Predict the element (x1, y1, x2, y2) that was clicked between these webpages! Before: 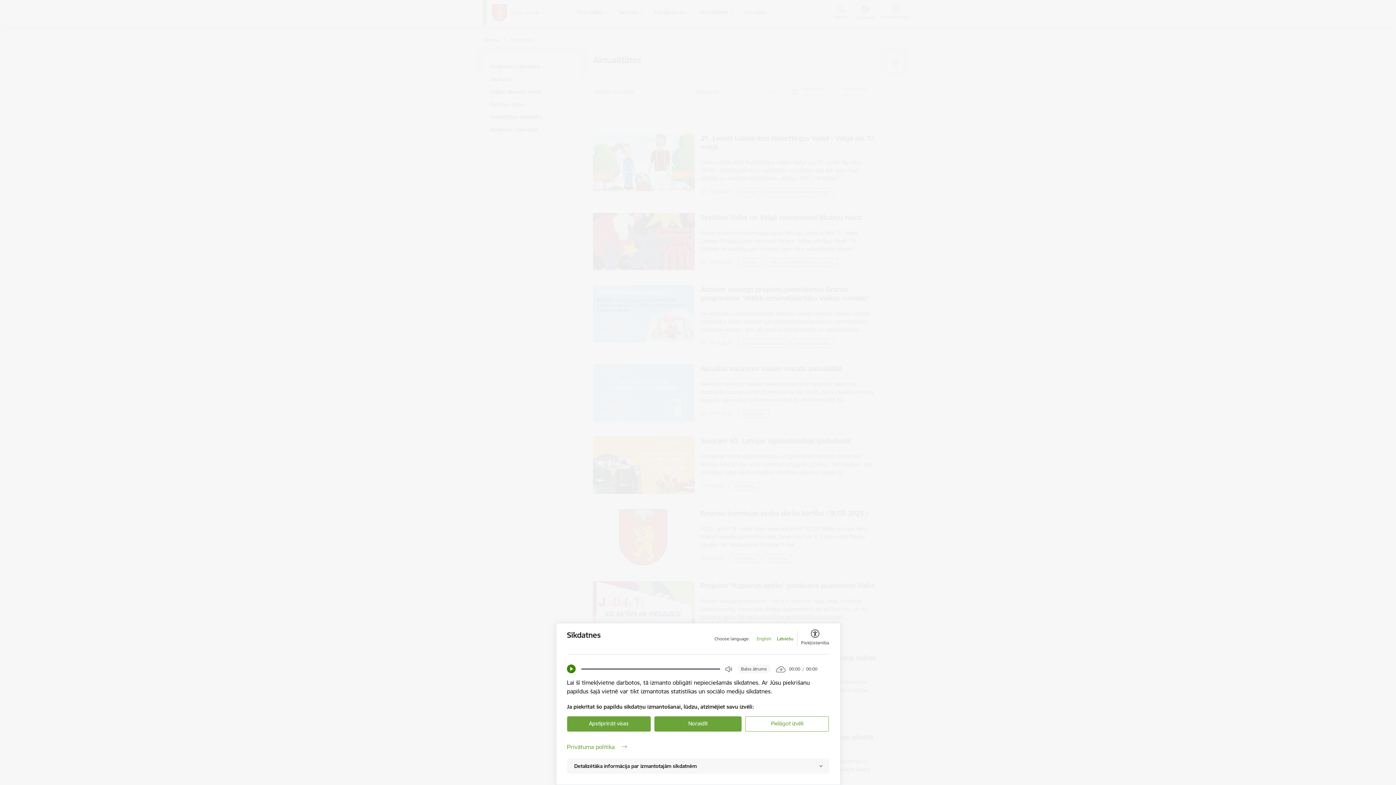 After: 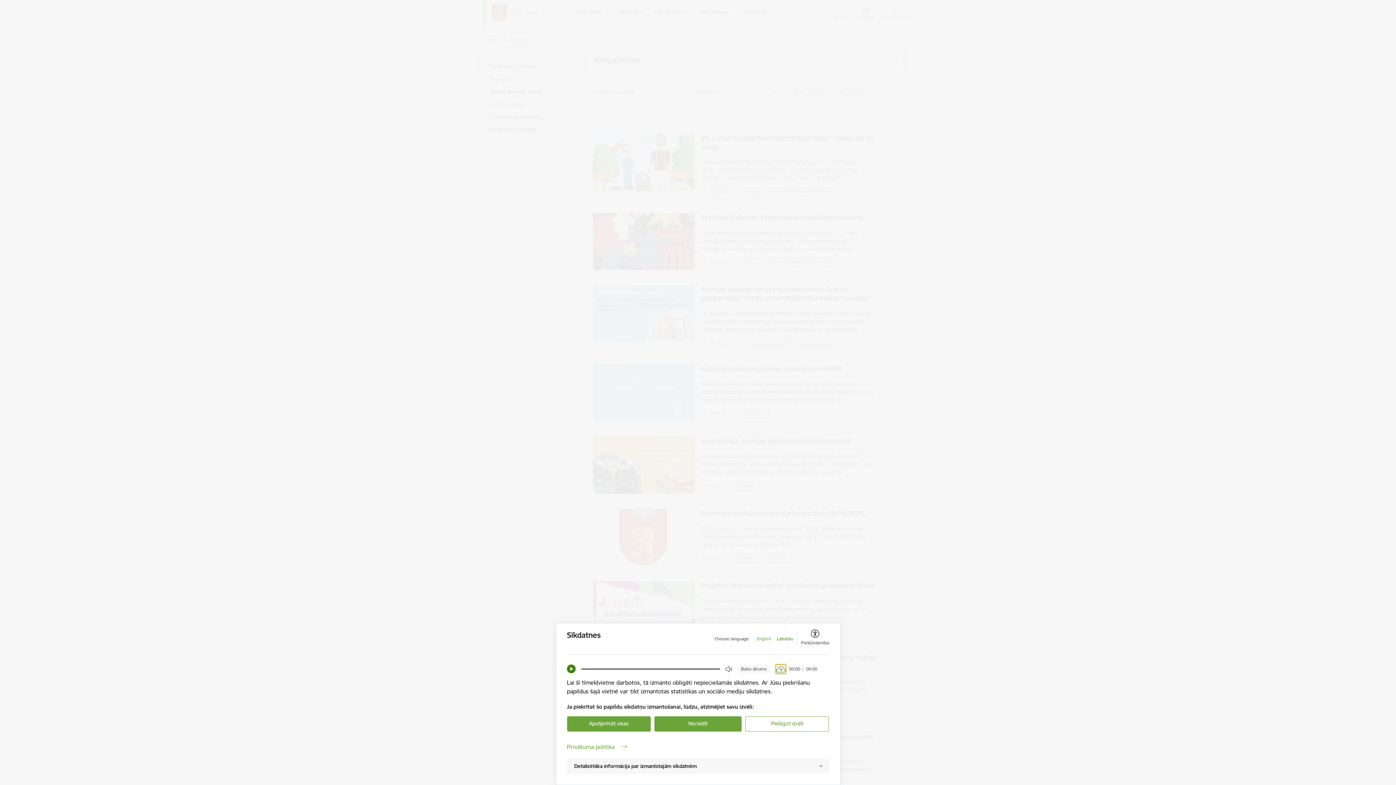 Action: bbox: (776, 665, 785, 673) label: Download